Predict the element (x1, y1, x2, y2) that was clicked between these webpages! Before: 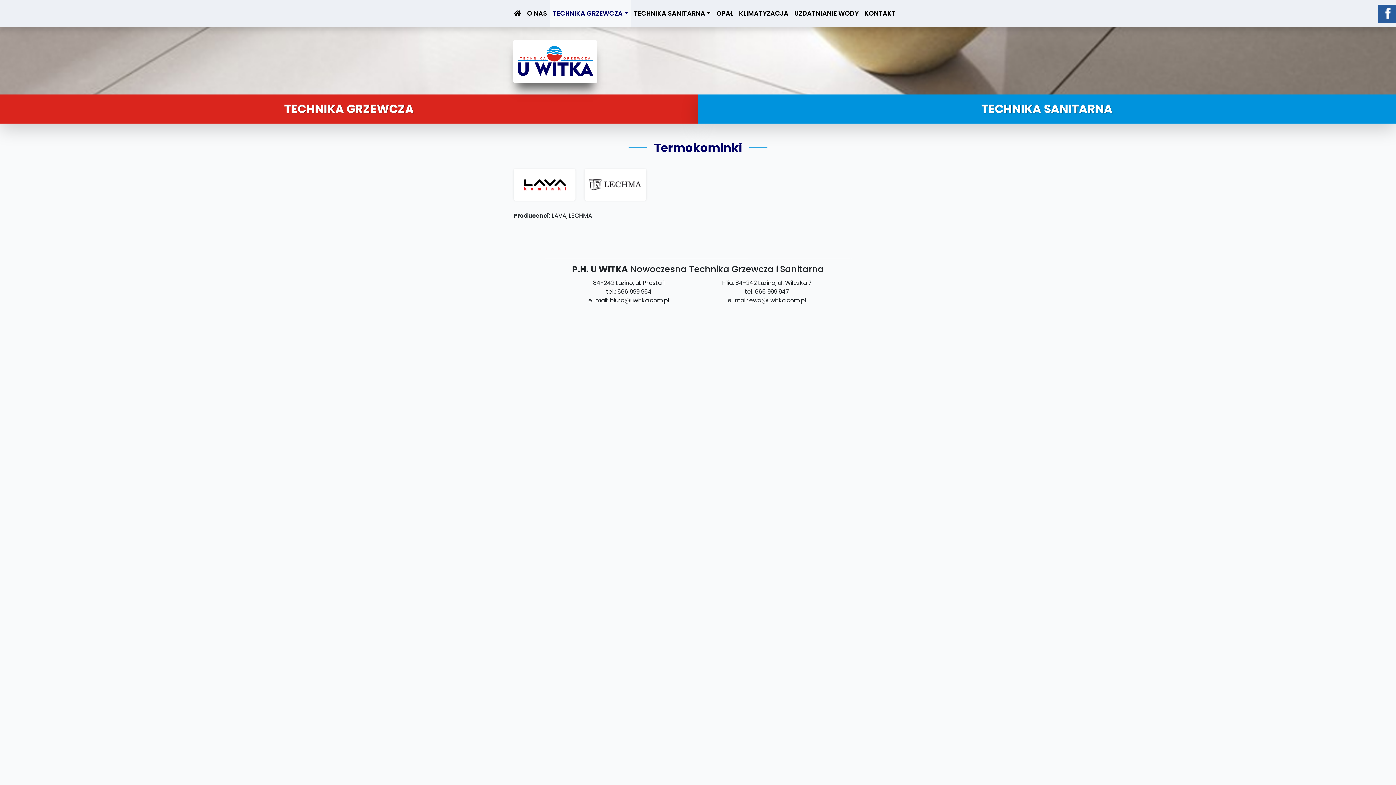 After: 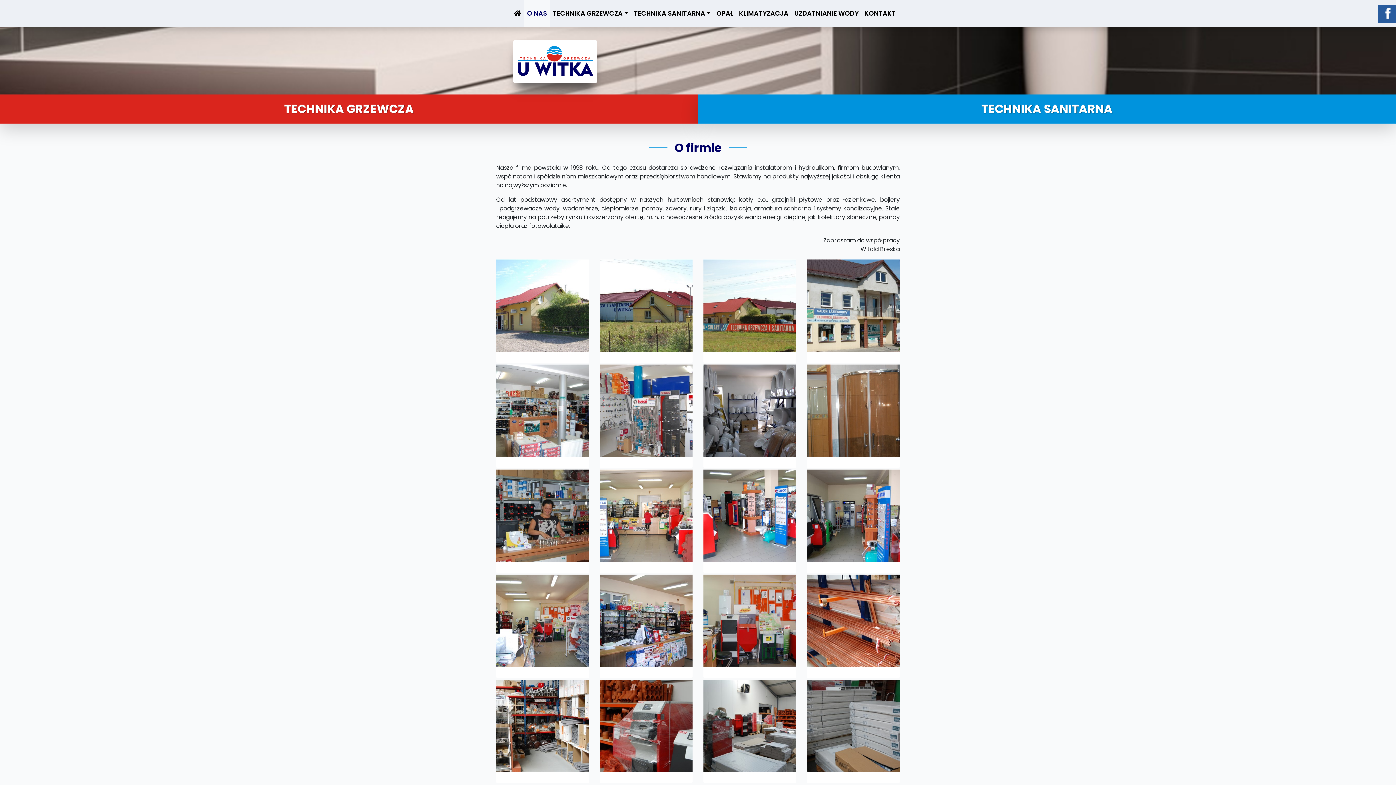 Action: label: O NAS bbox: (524, 0, 550, 26)